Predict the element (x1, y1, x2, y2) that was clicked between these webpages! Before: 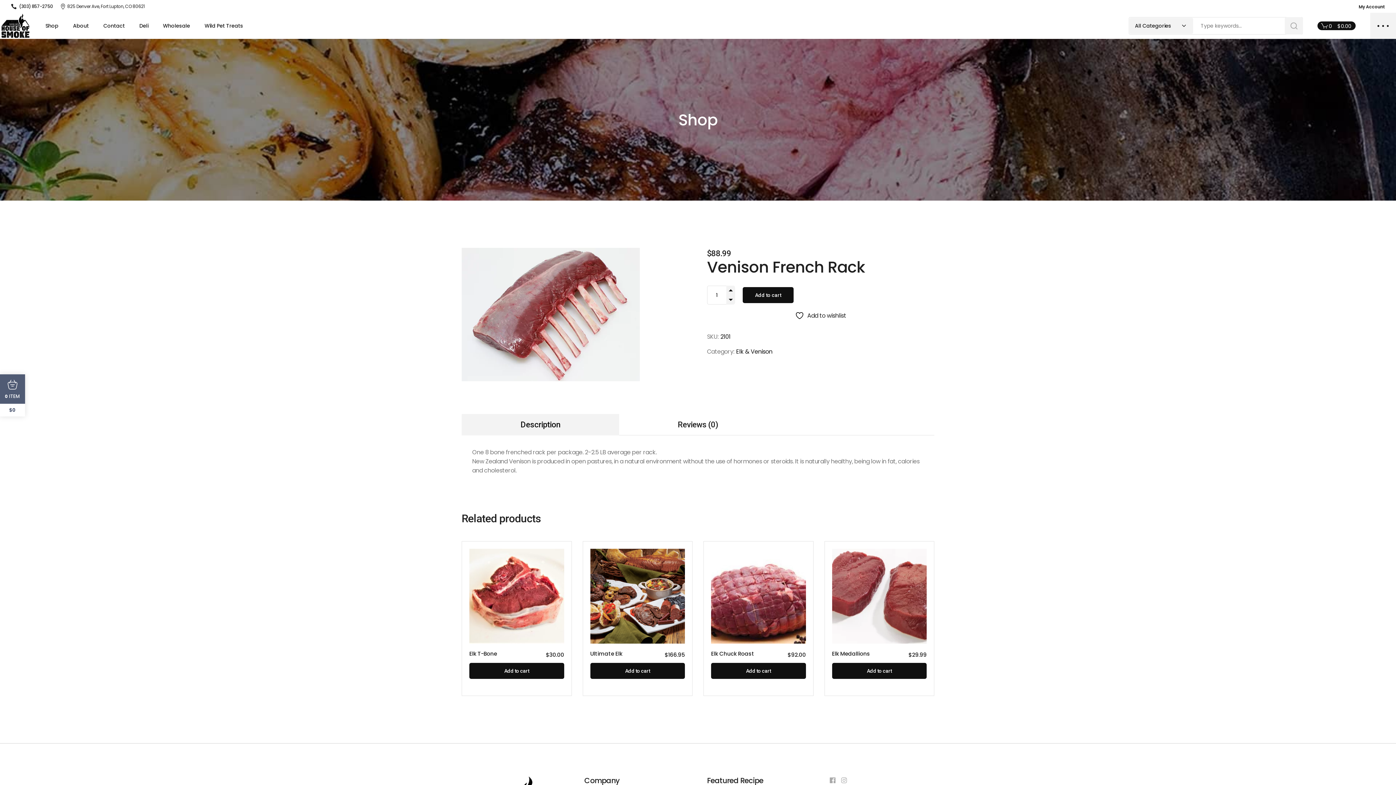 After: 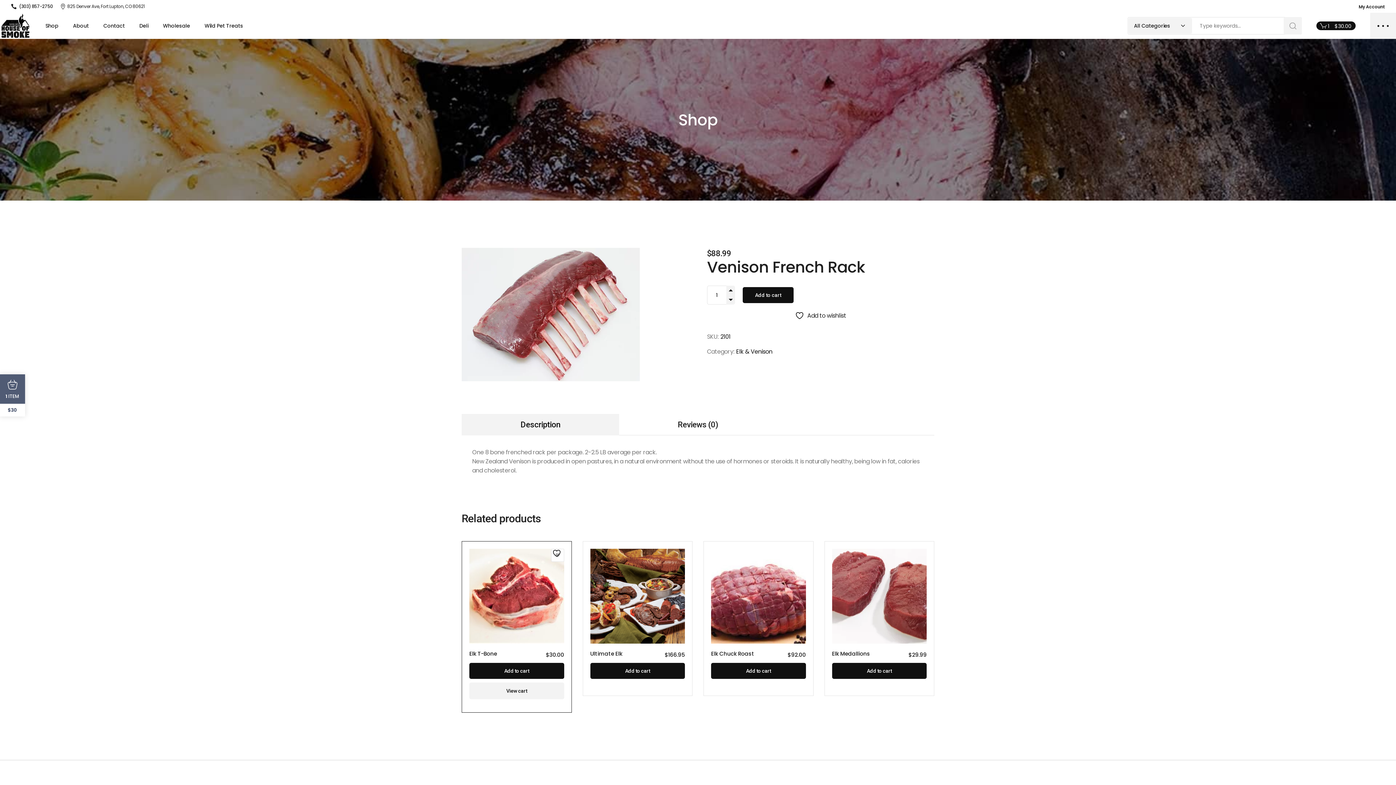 Action: label: Add to cart: “Elk T-Bone” bbox: (469, 663, 564, 679)